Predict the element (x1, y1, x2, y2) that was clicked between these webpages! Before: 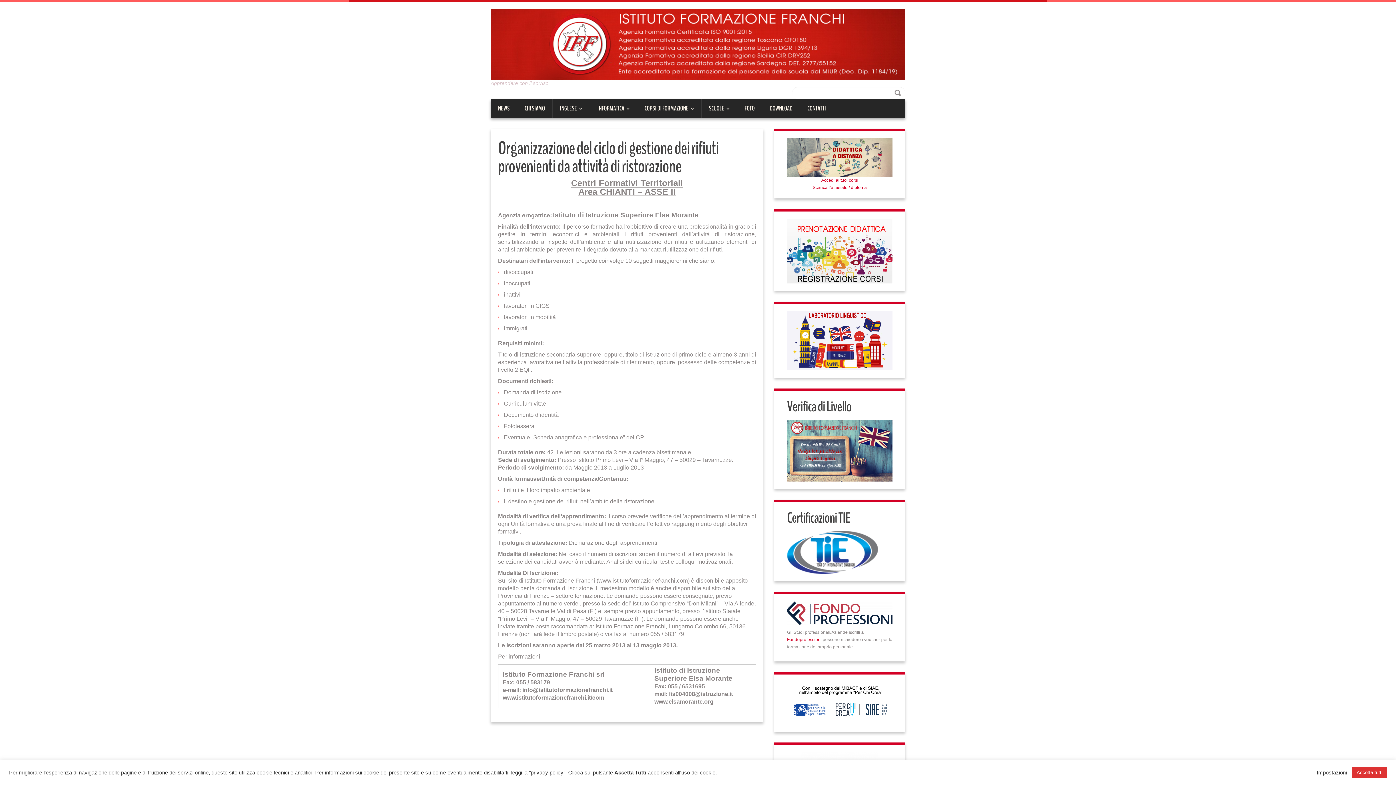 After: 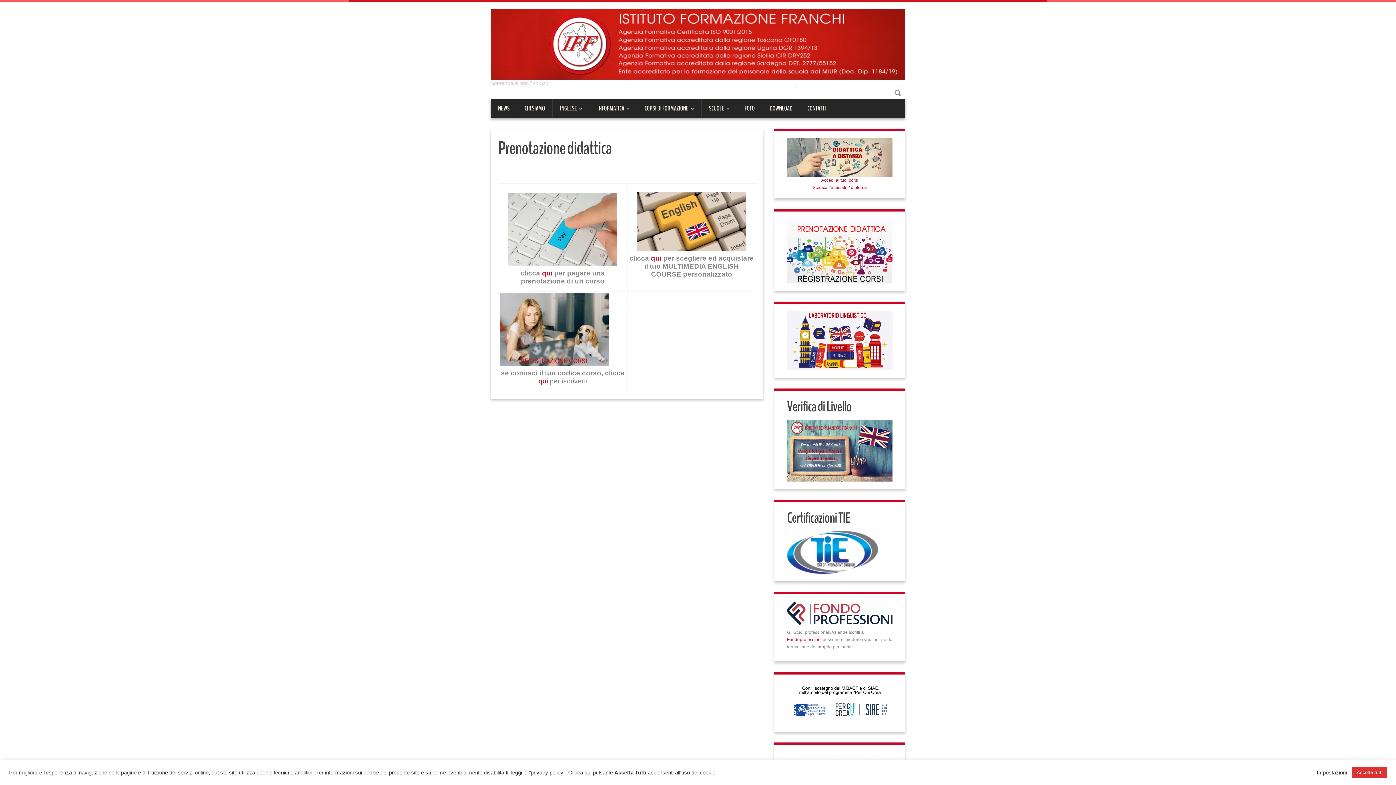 Action: bbox: (787, 248, 892, 253)